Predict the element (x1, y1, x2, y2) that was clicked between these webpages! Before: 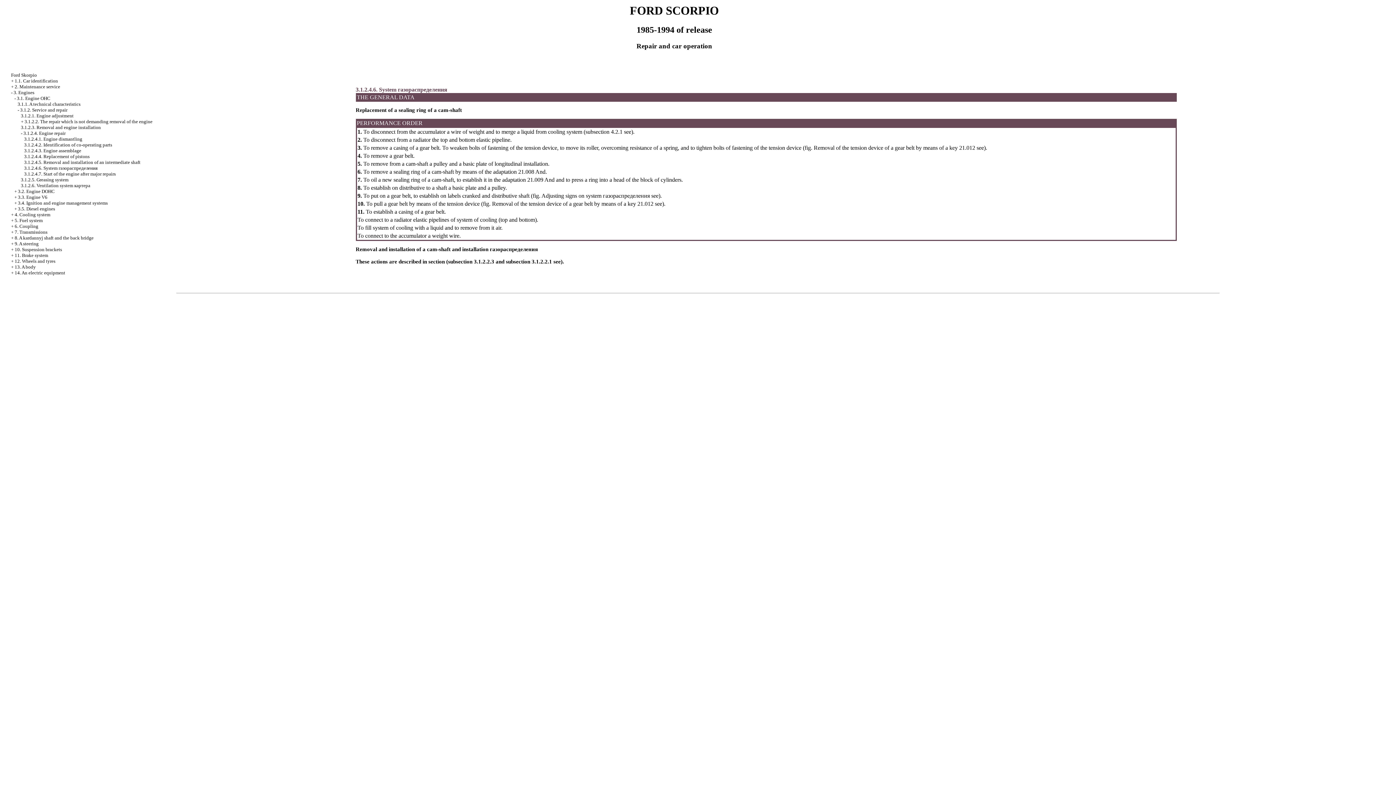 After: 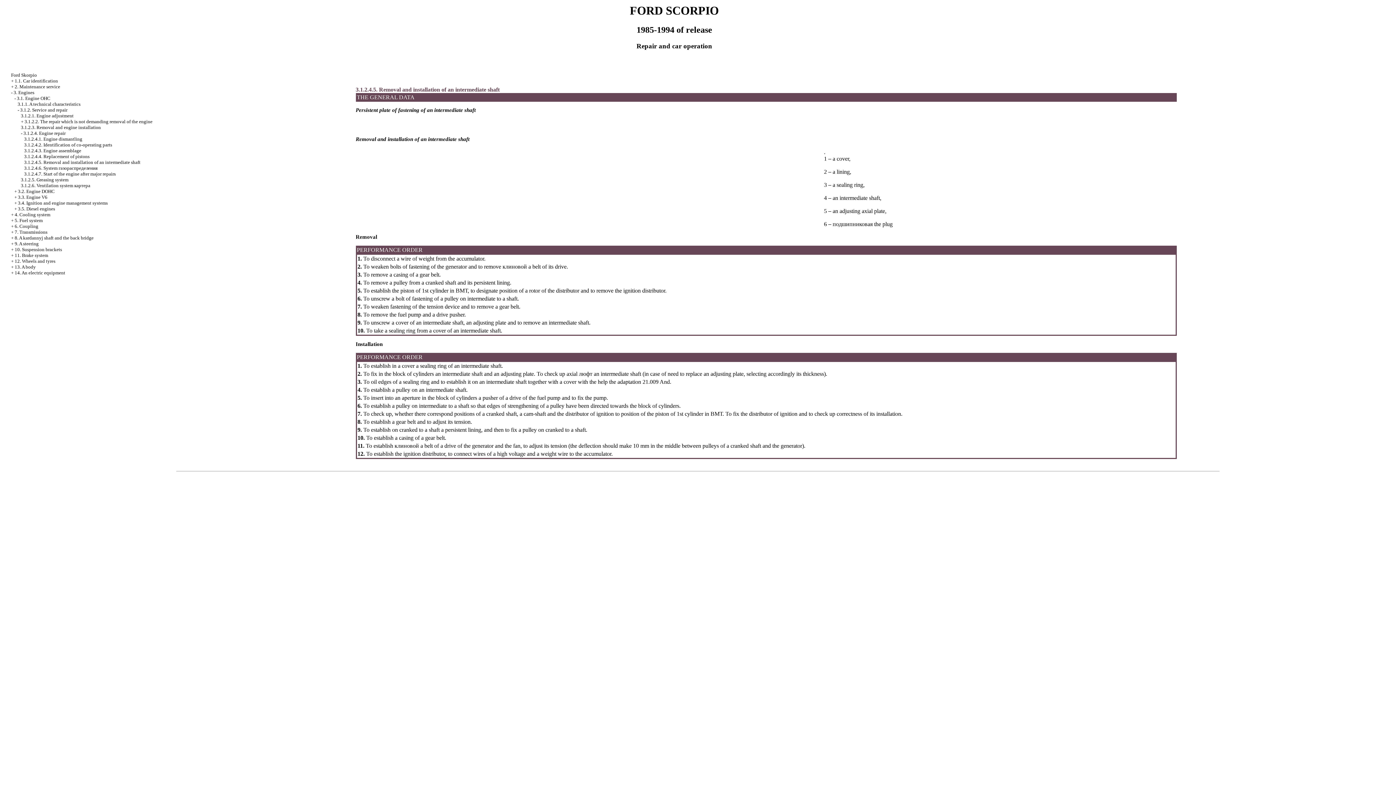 Action: bbox: (24, 159, 140, 165) label: 3.1.2.4.5. Removal and installation of an intermediate shaft